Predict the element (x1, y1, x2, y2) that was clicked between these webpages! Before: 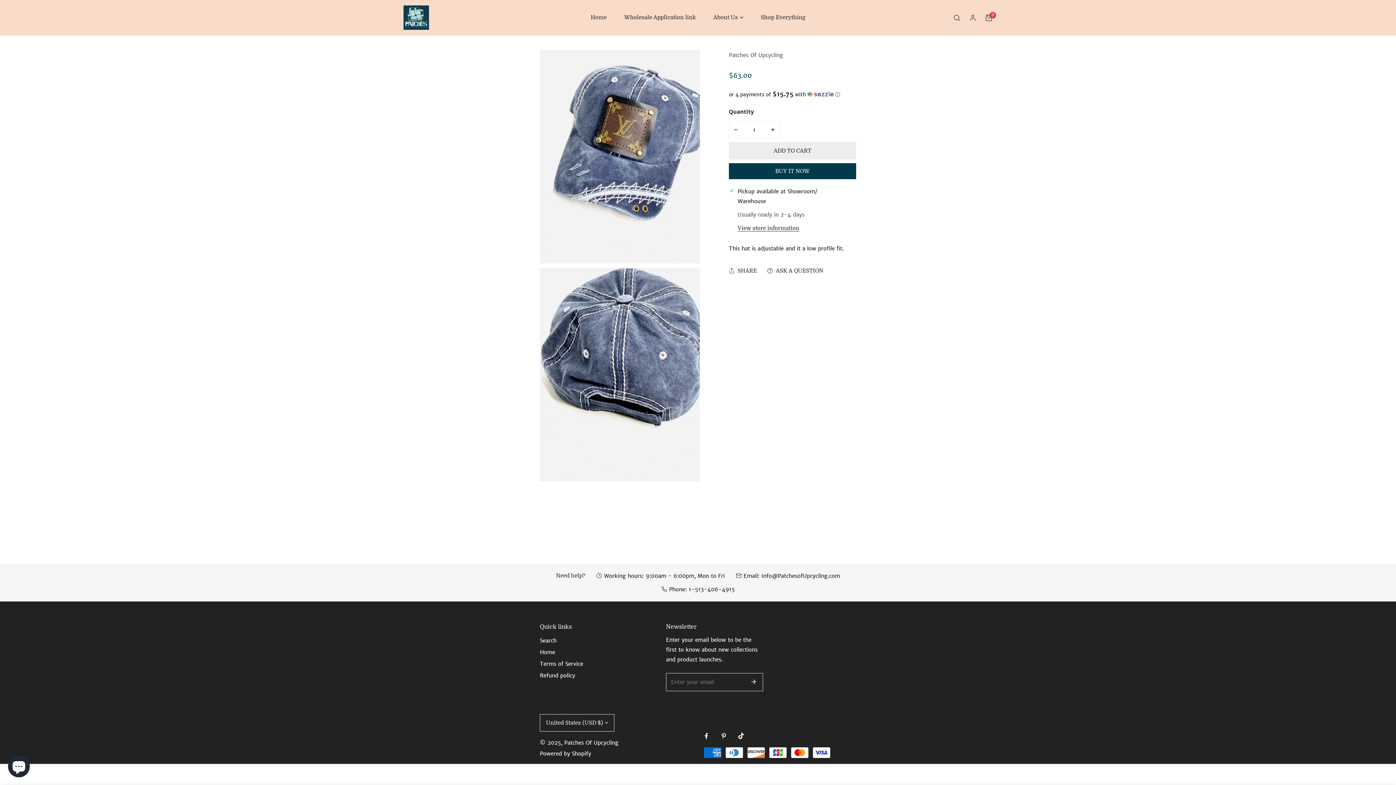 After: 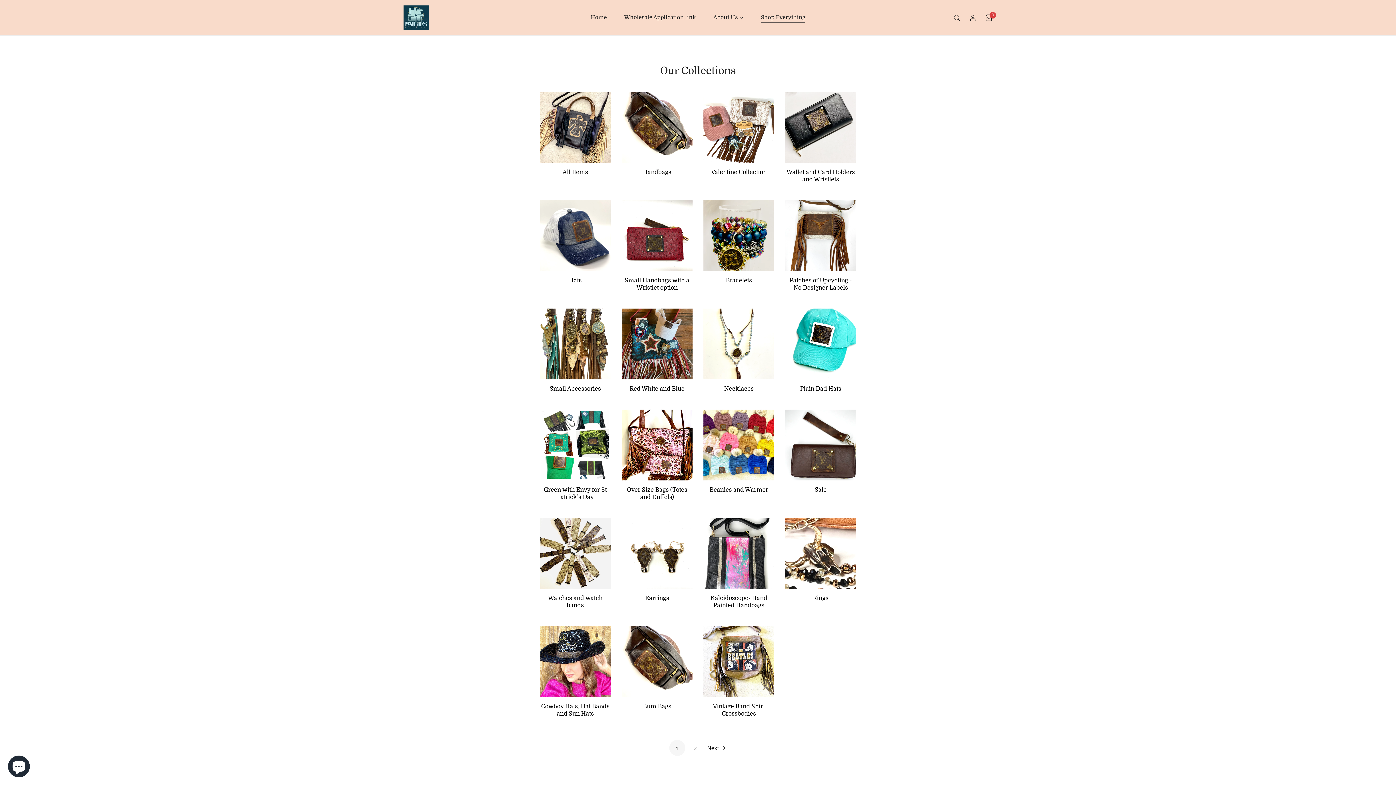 Action: label: Shop Everything bbox: (752, 9, 814, 26)